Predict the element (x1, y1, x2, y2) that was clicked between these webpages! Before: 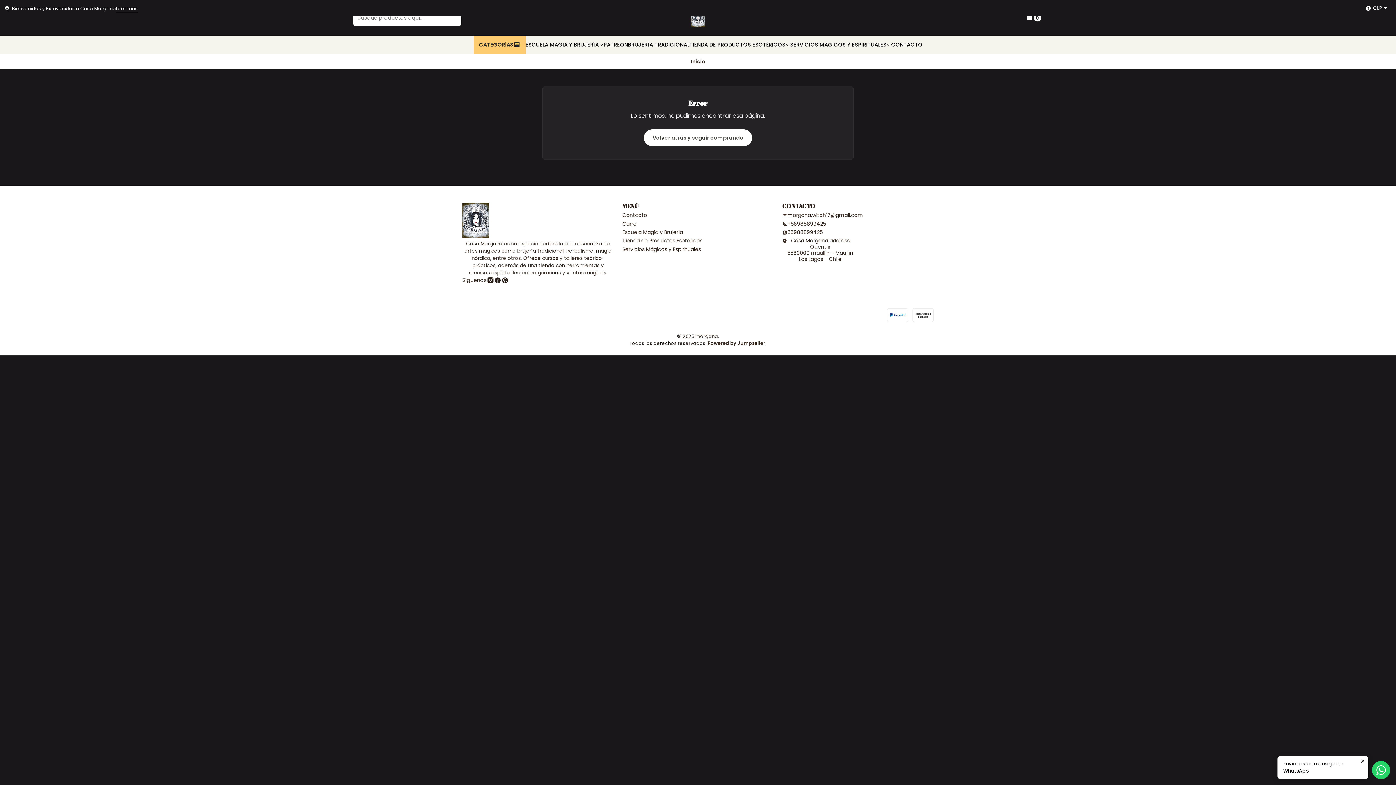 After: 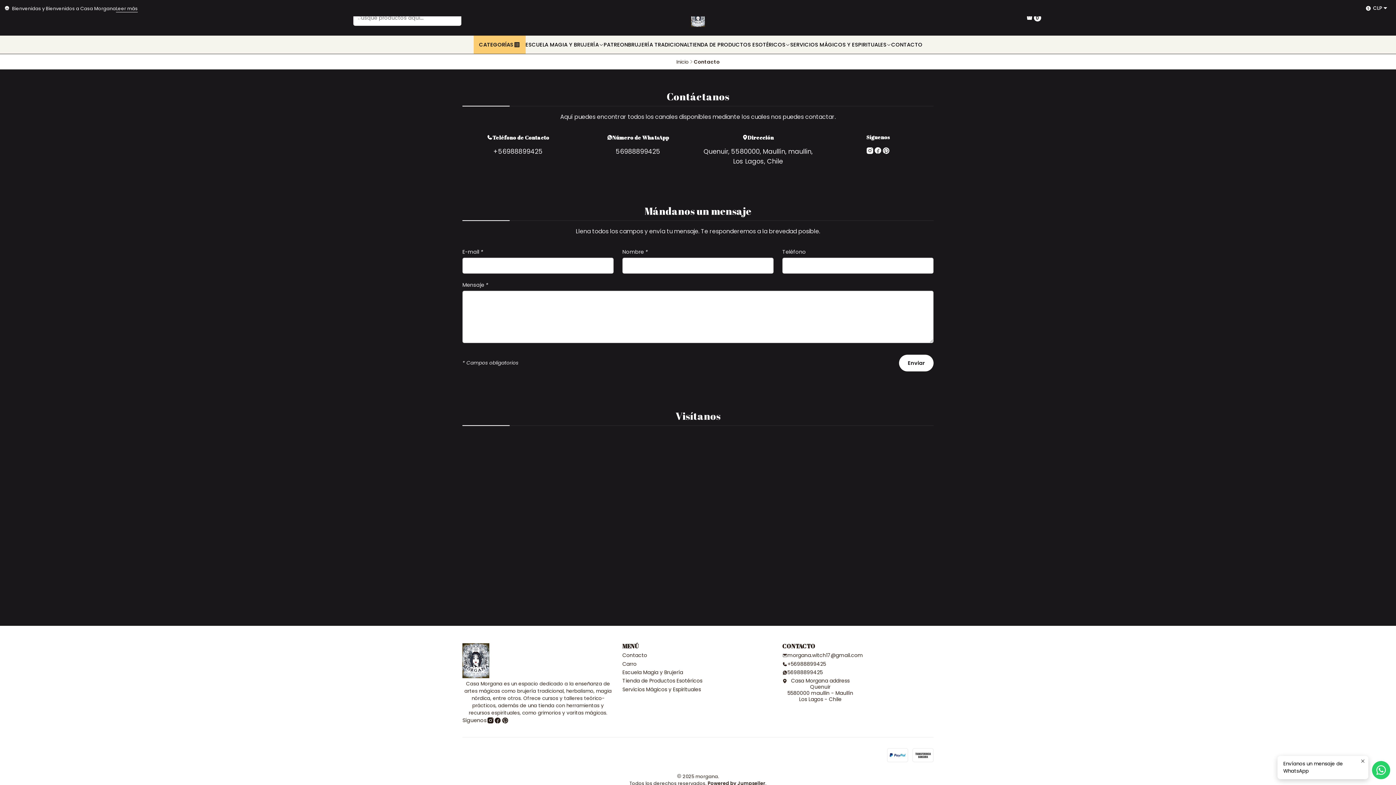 Action: label: Contacto bbox: (622, 211, 647, 219)